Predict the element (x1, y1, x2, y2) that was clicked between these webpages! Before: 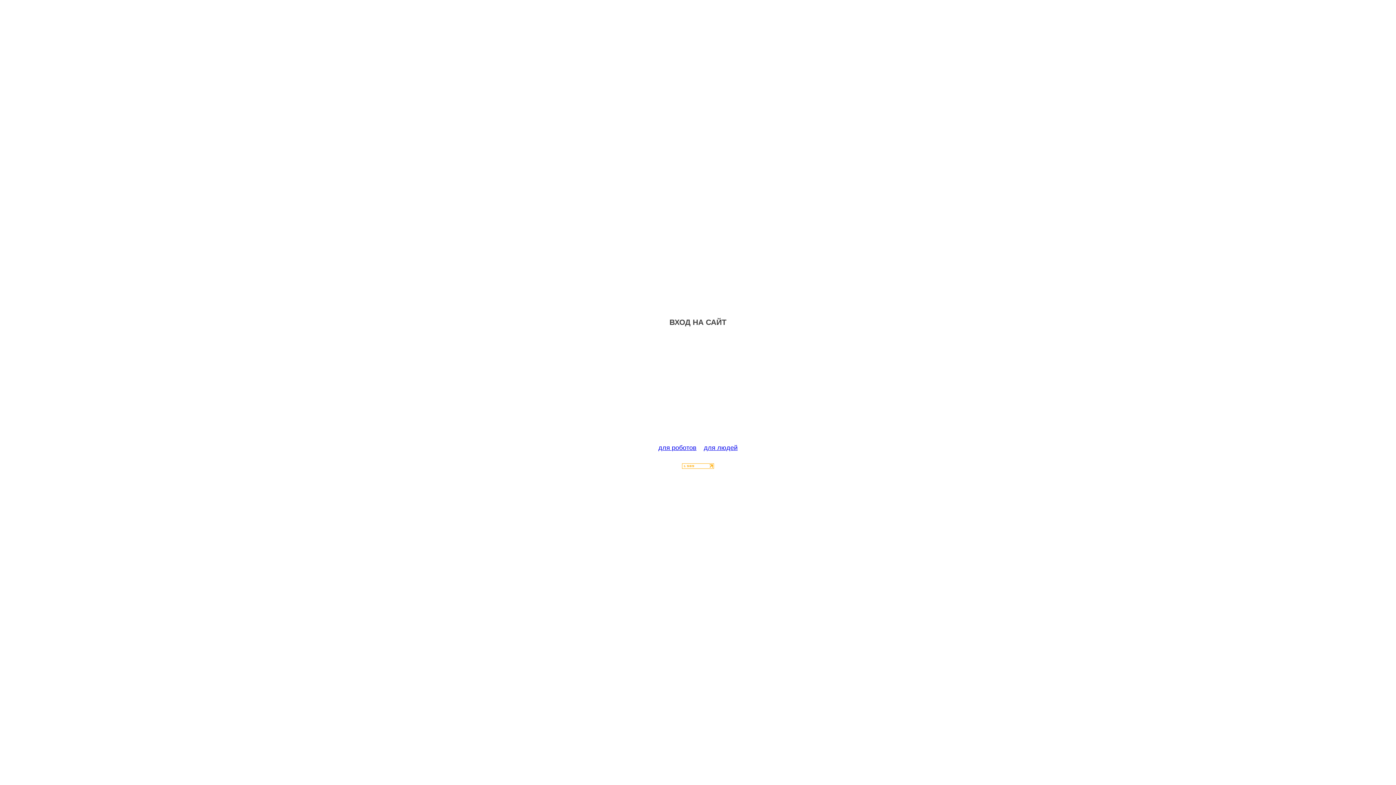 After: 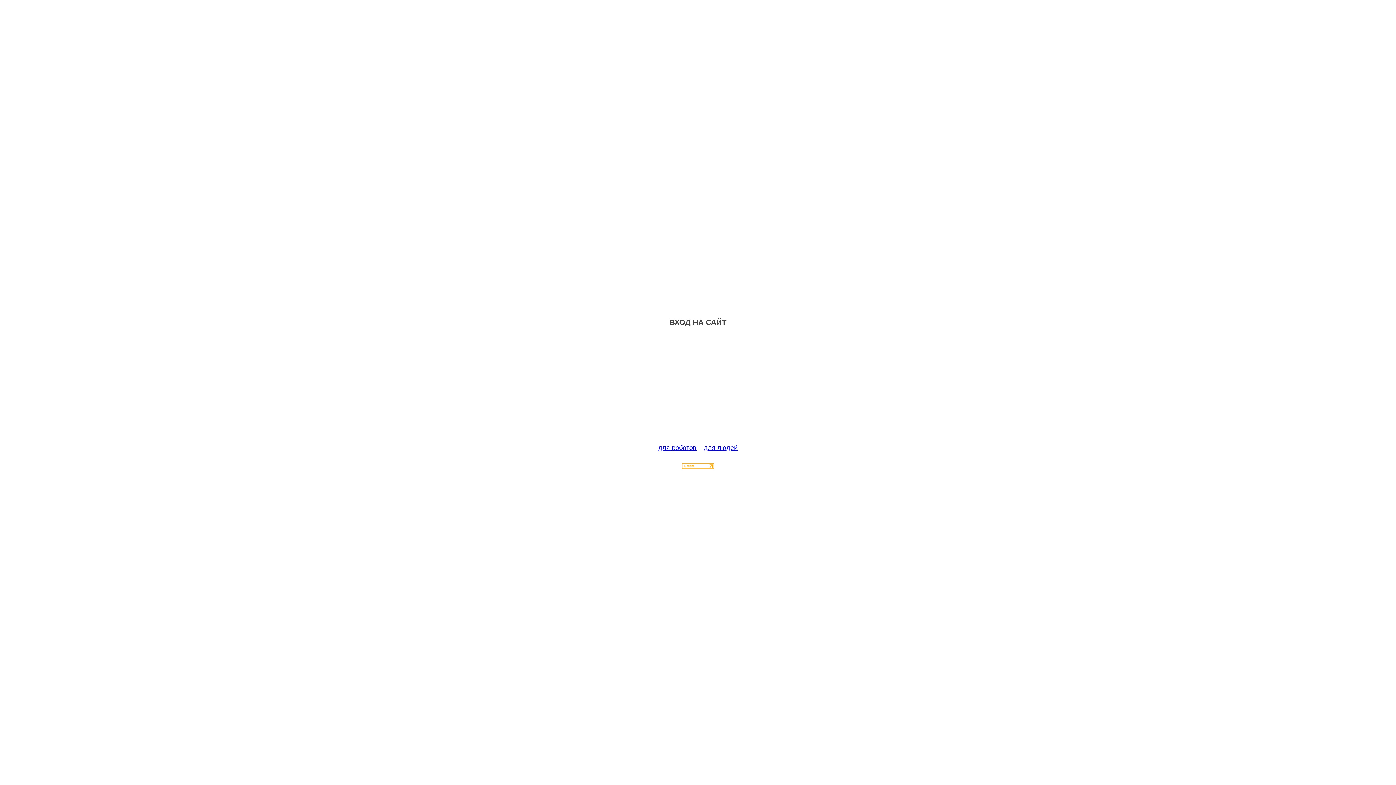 Action: bbox: (682, 463, 714, 470)